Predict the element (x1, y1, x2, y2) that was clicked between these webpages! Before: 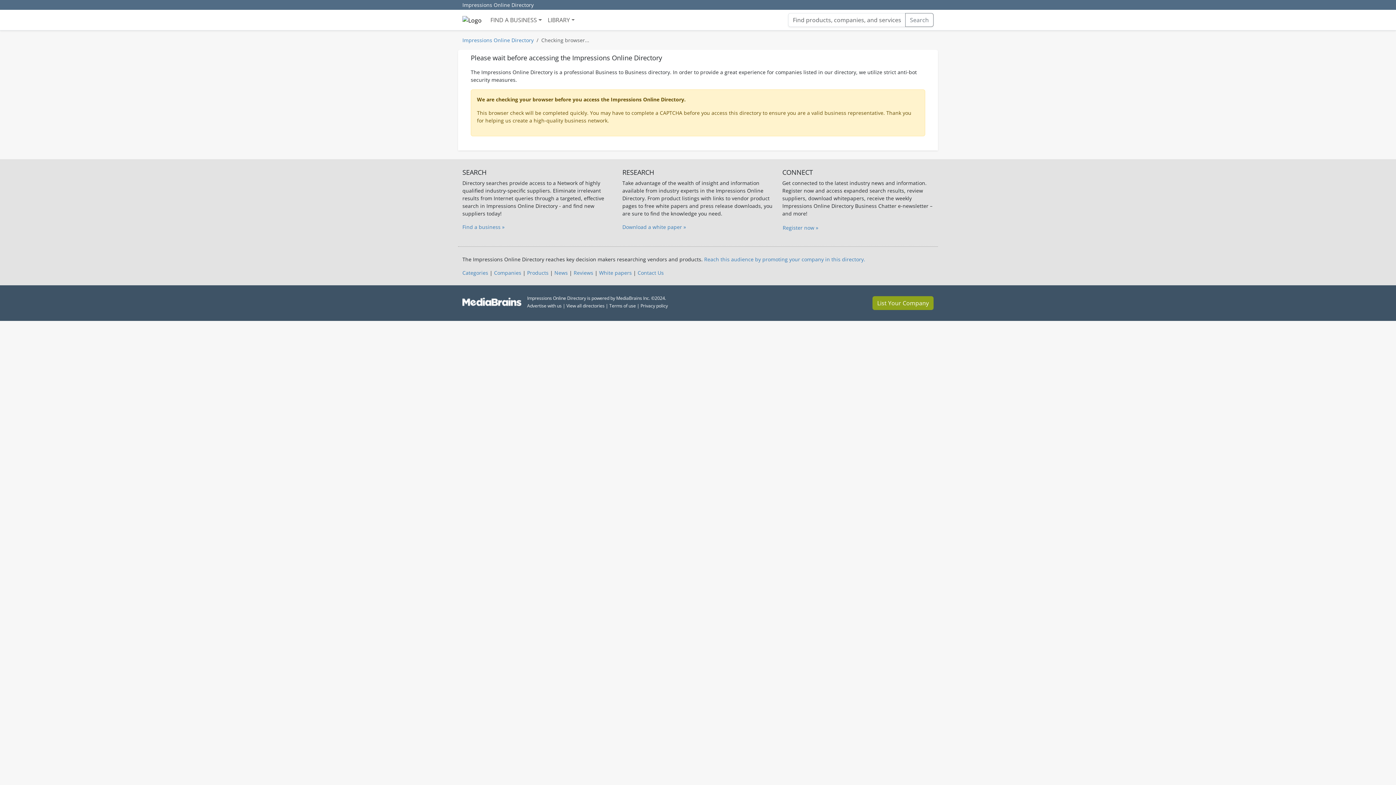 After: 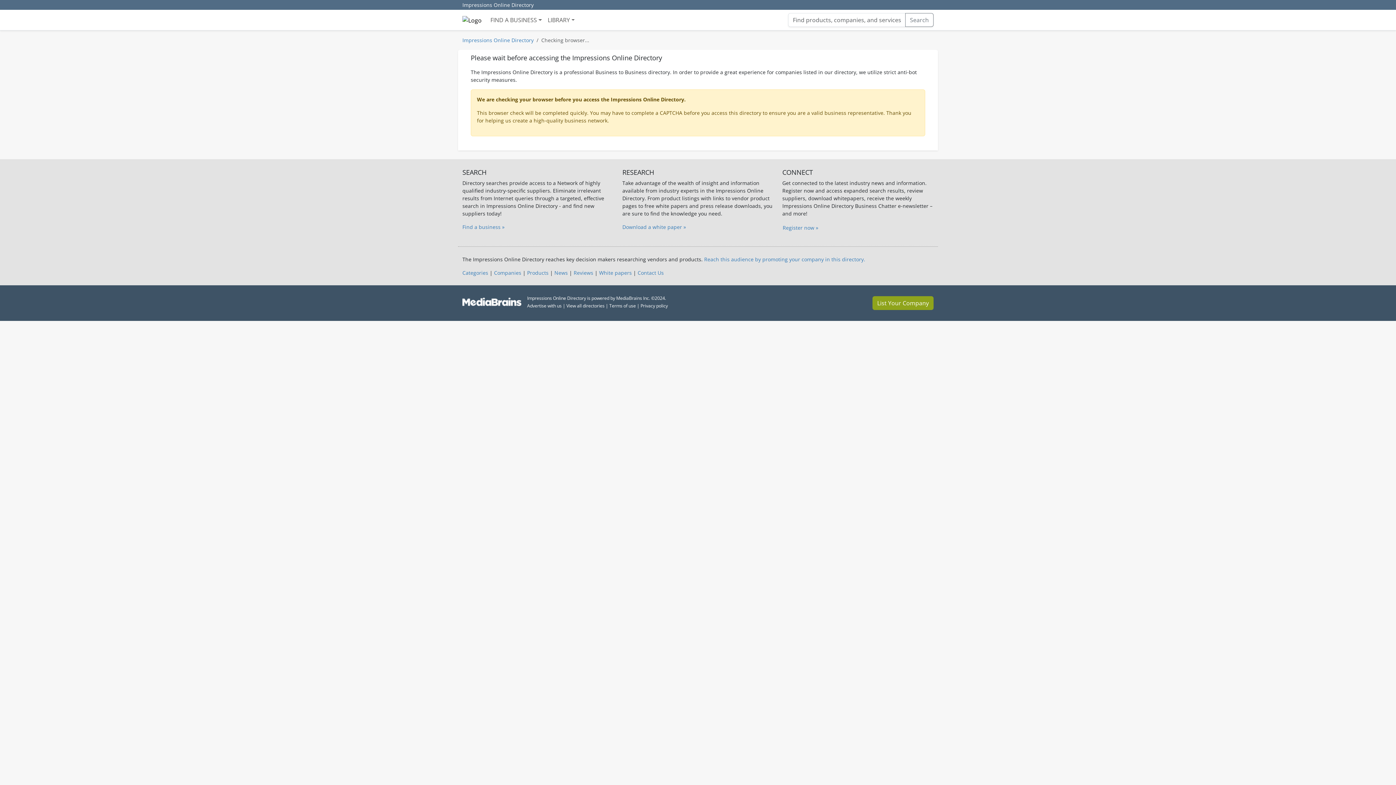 Action: label: Categories bbox: (462, 269, 488, 276)